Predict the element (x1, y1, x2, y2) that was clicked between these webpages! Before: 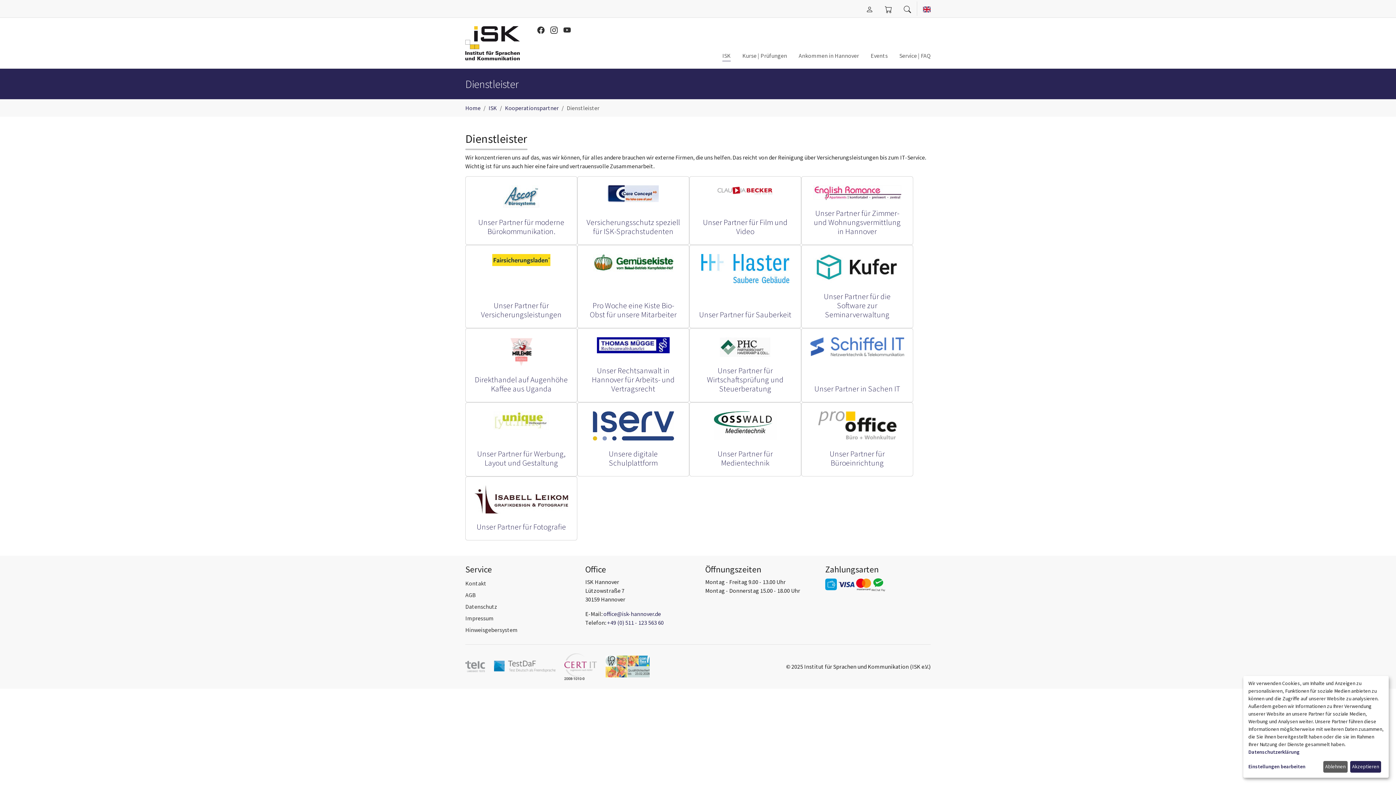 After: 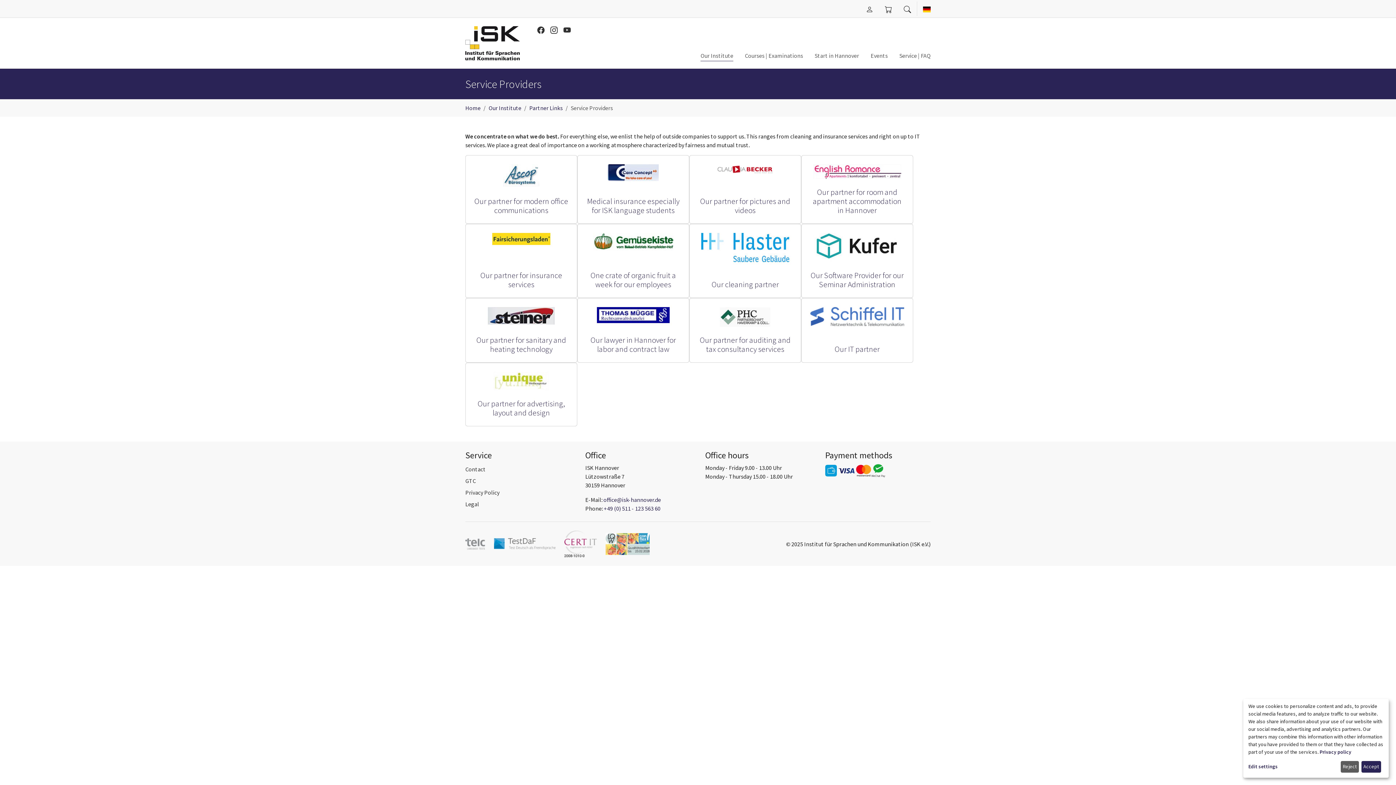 Action: bbox: (917, 1, 936, 16)